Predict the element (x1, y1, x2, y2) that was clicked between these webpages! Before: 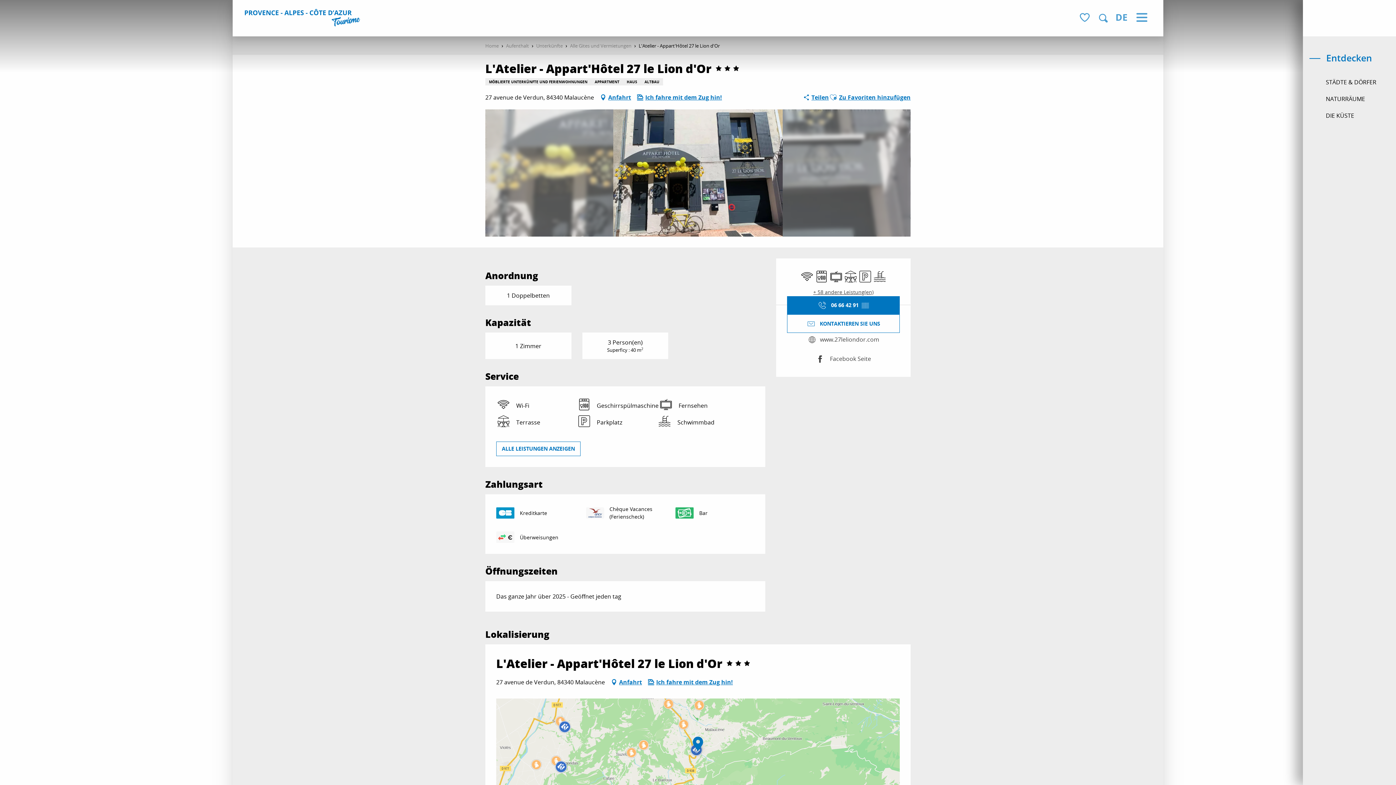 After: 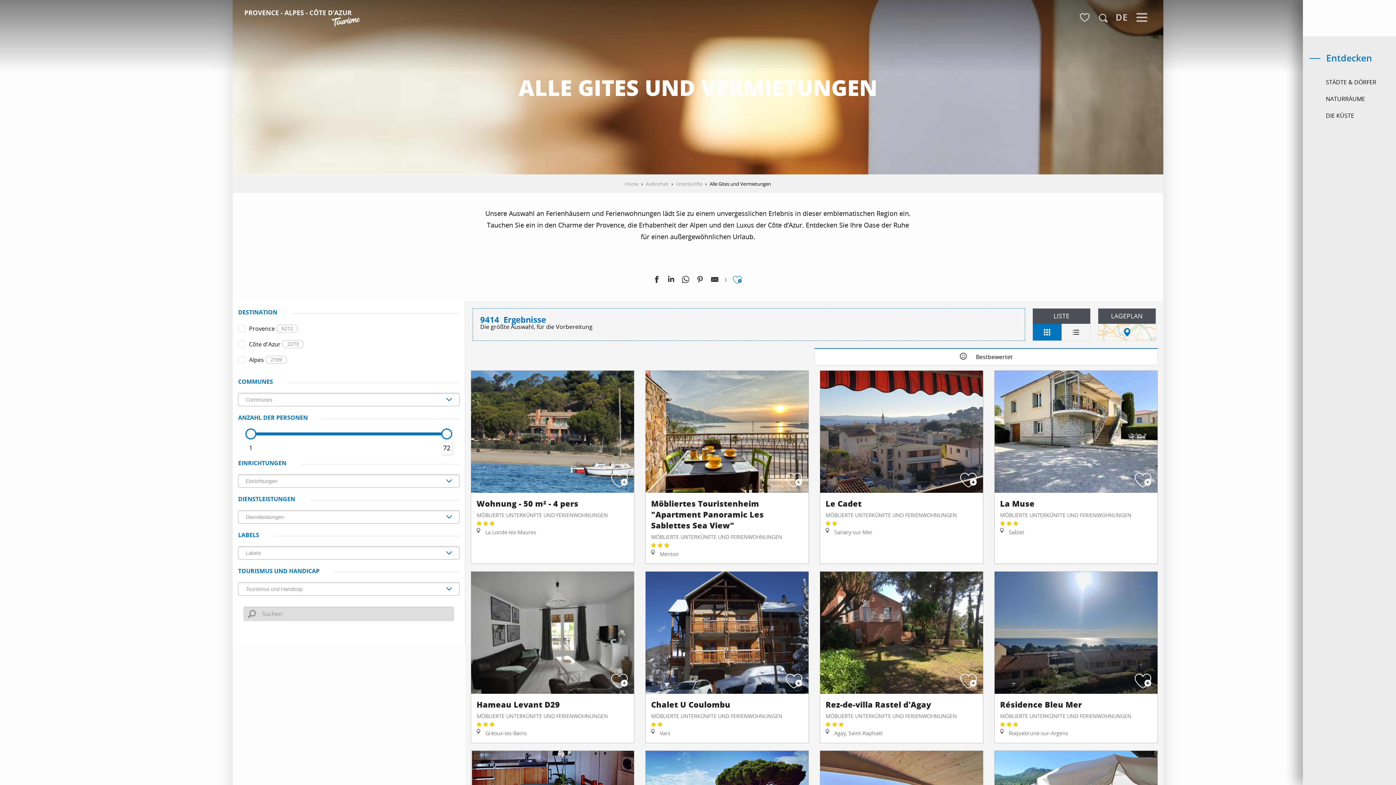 Action: bbox: (570, 42, 631, 49) label: Alle Gites und Vermietungen